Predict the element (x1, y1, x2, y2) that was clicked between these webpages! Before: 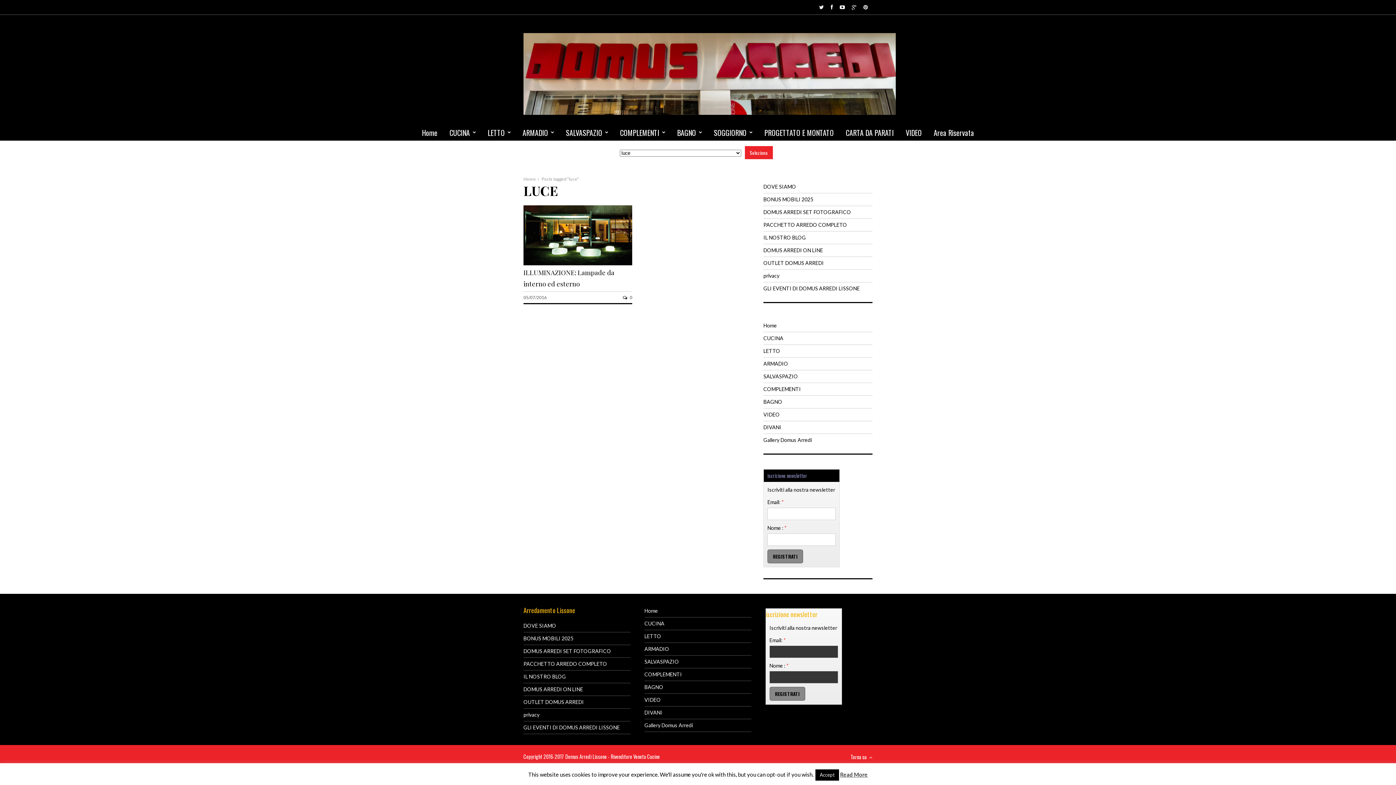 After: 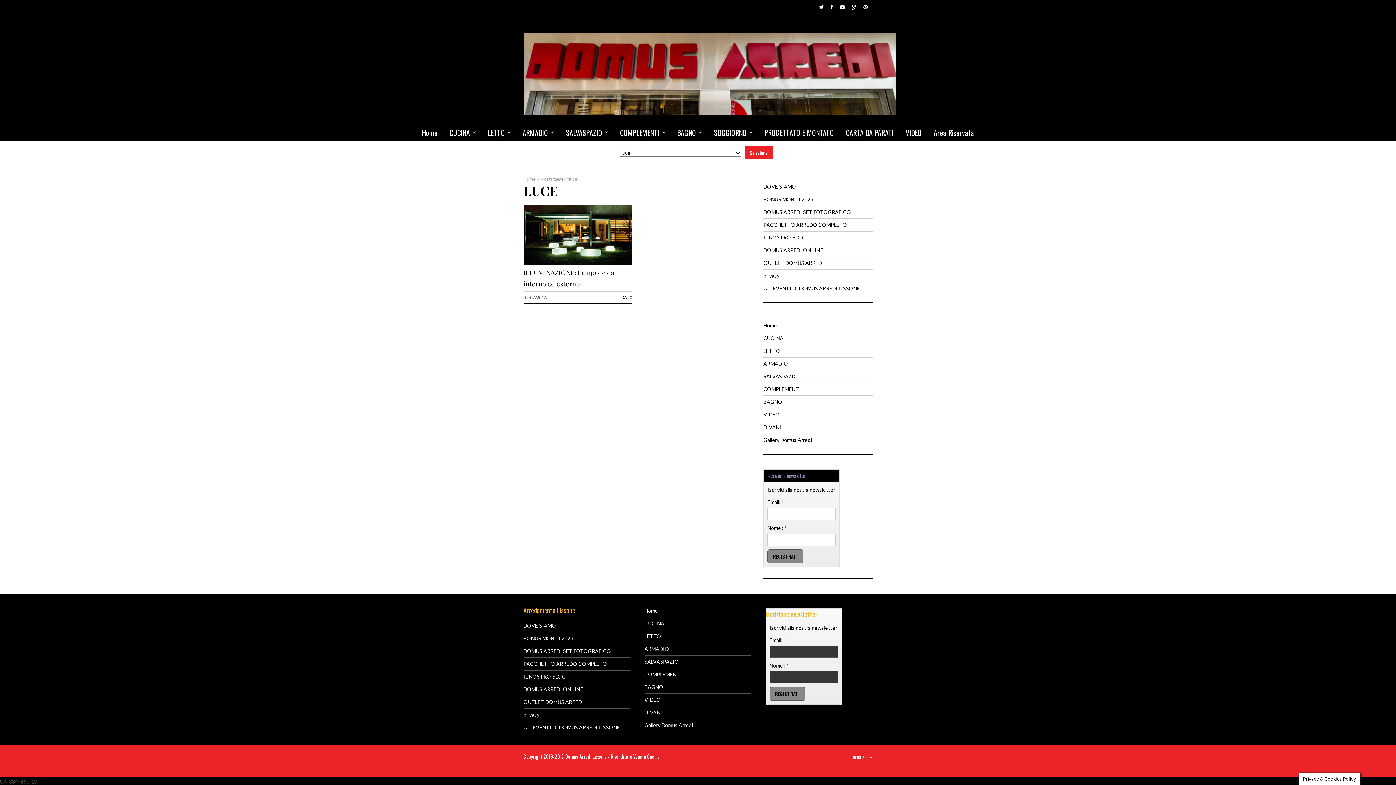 Action: label: Accept bbox: (815, 769, 839, 781)